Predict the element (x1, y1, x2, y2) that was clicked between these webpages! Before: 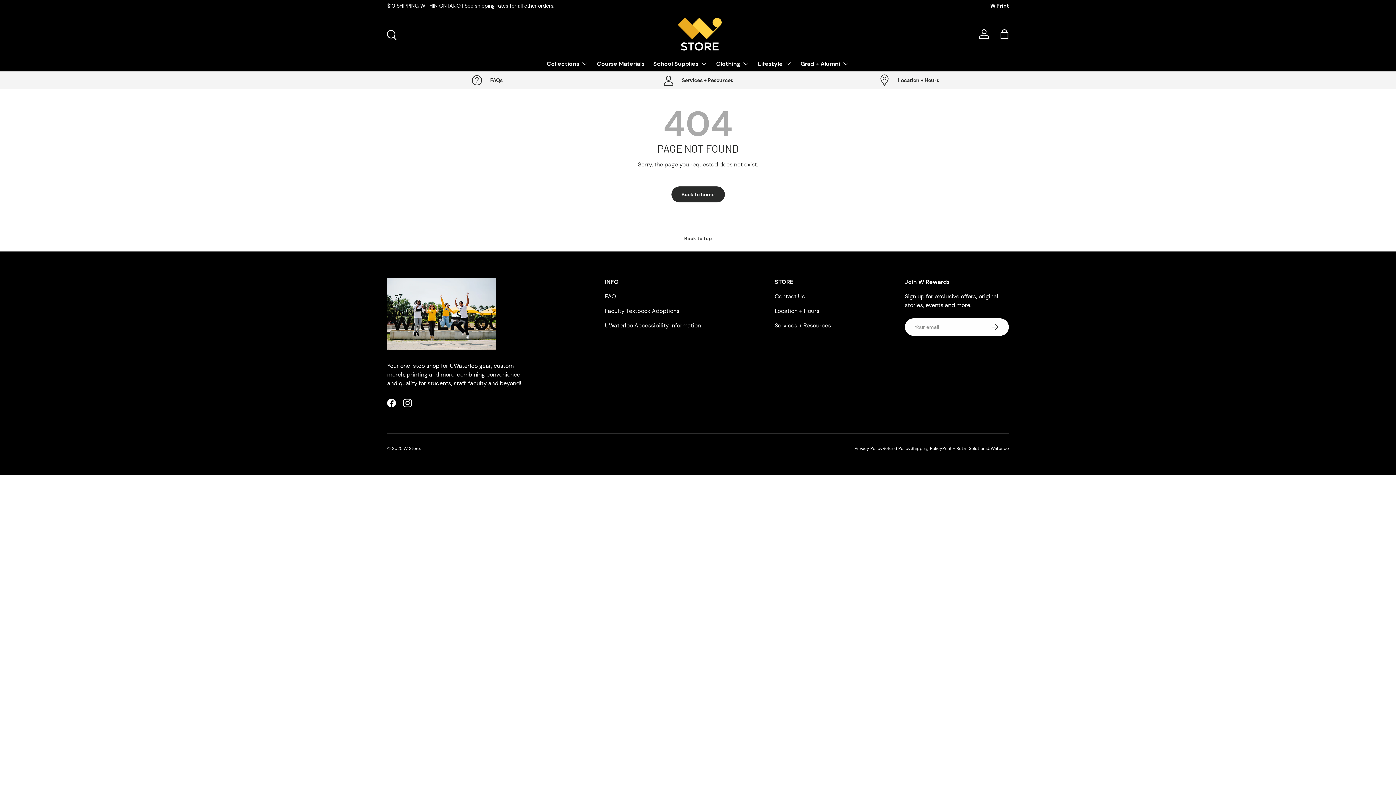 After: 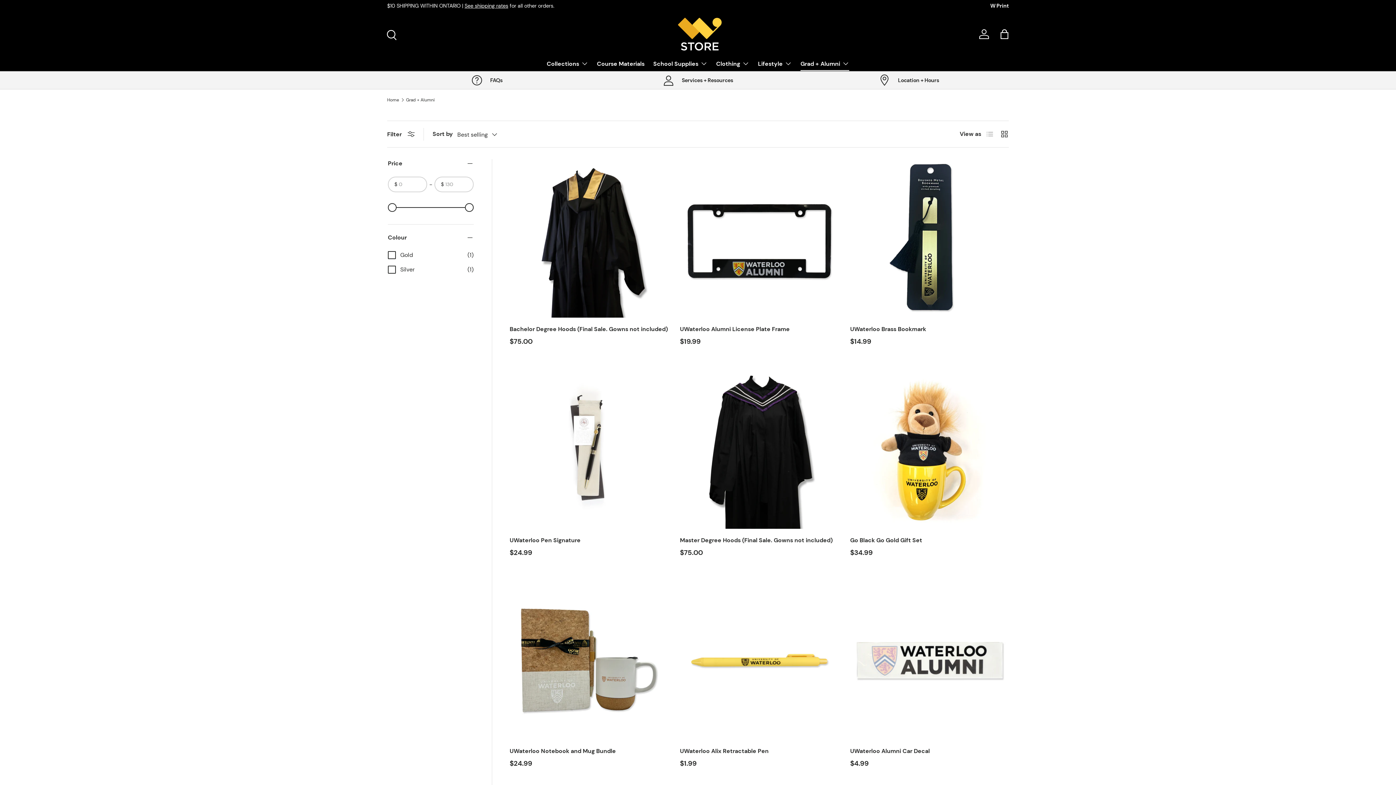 Action: label: Grad + Alumni bbox: (800, 56, 849, 70)